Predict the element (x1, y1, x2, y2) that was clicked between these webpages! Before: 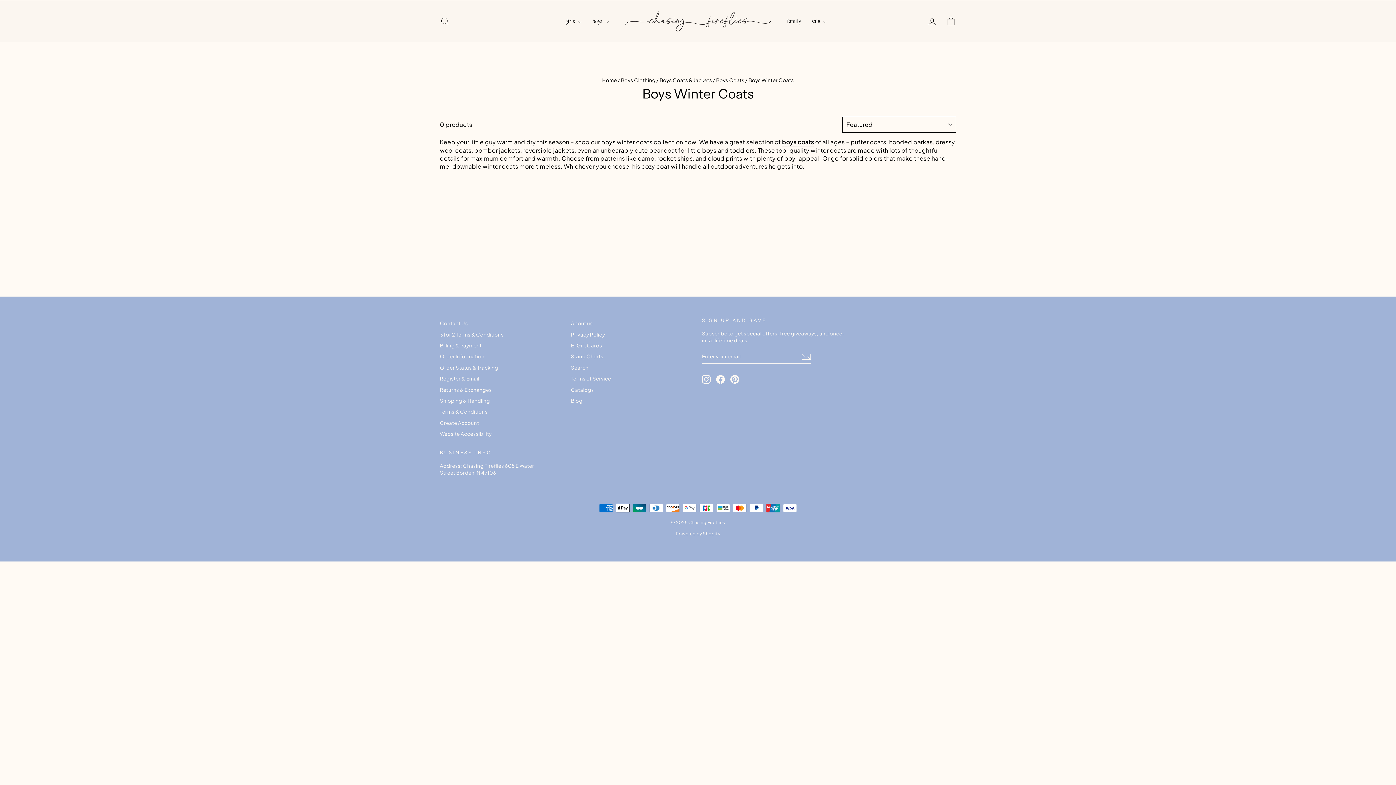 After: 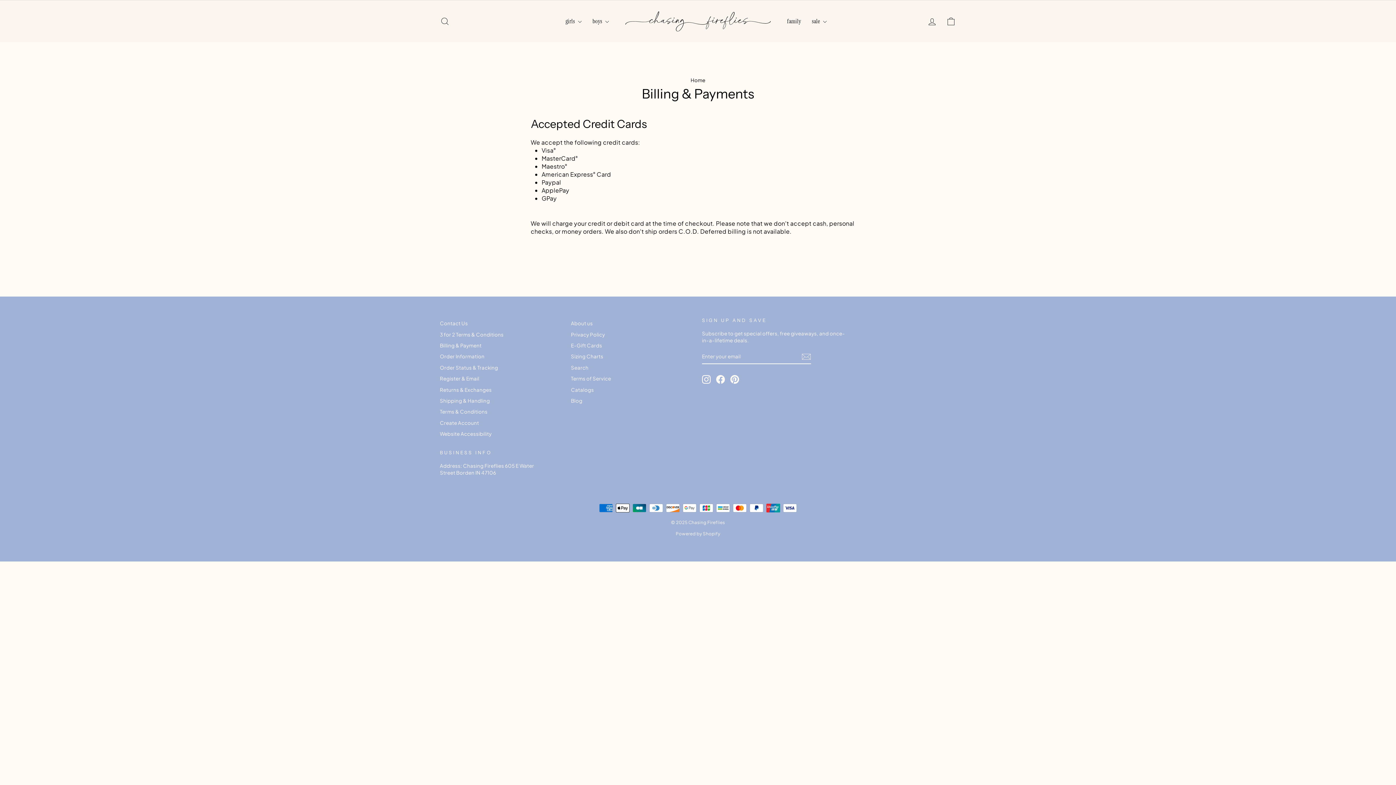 Action: bbox: (440, 340, 481, 350) label: Billing & Payment